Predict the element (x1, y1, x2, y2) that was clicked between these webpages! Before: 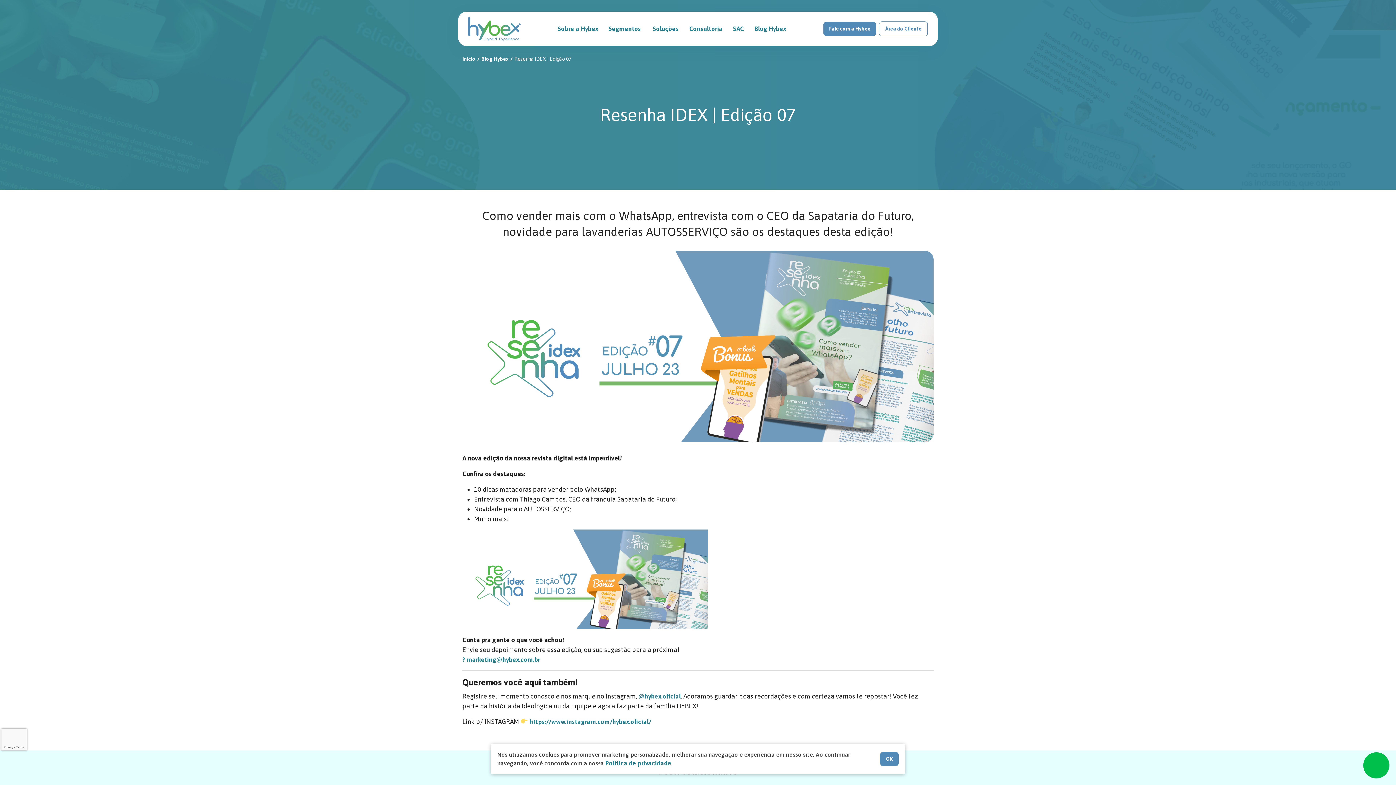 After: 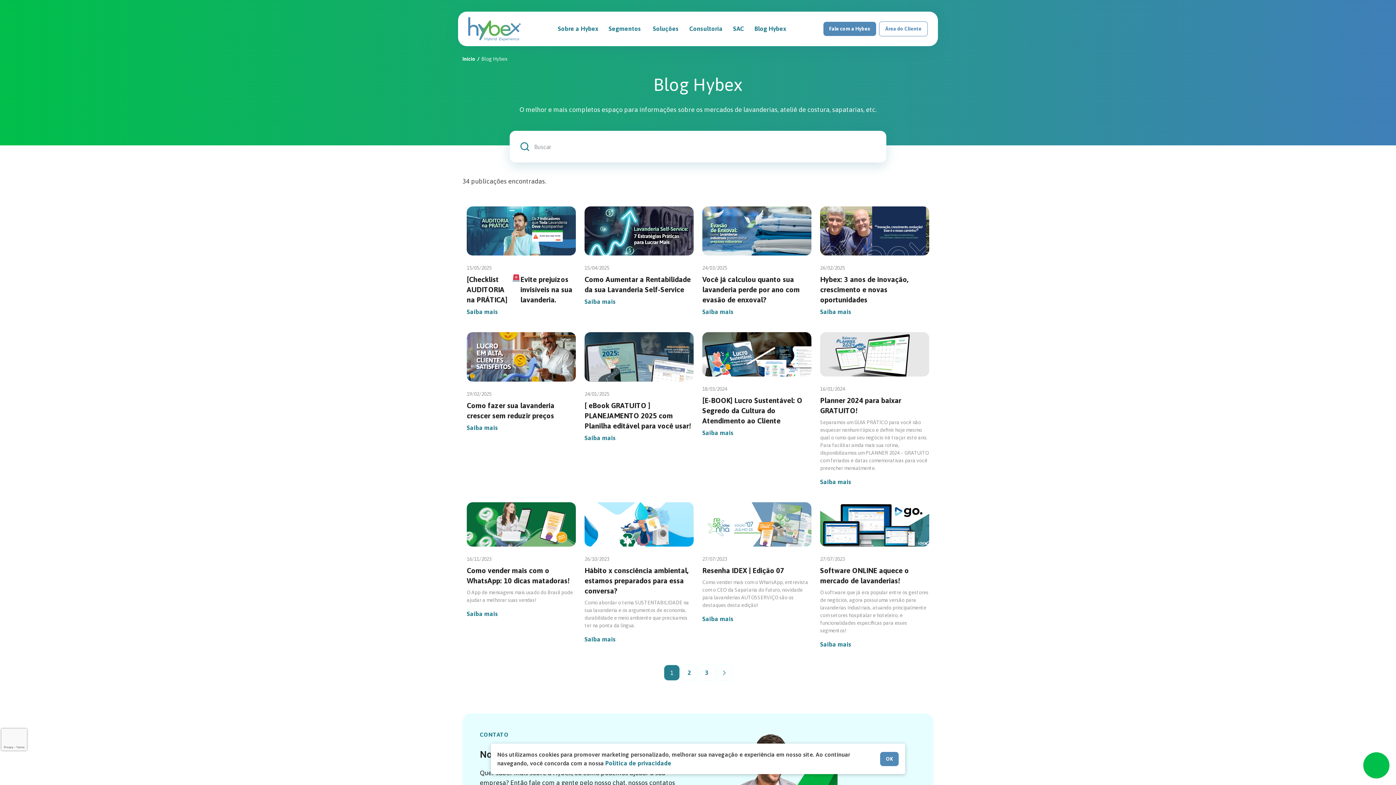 Action: bbox: (750, 21, 790, 36) label: Blog Hybex